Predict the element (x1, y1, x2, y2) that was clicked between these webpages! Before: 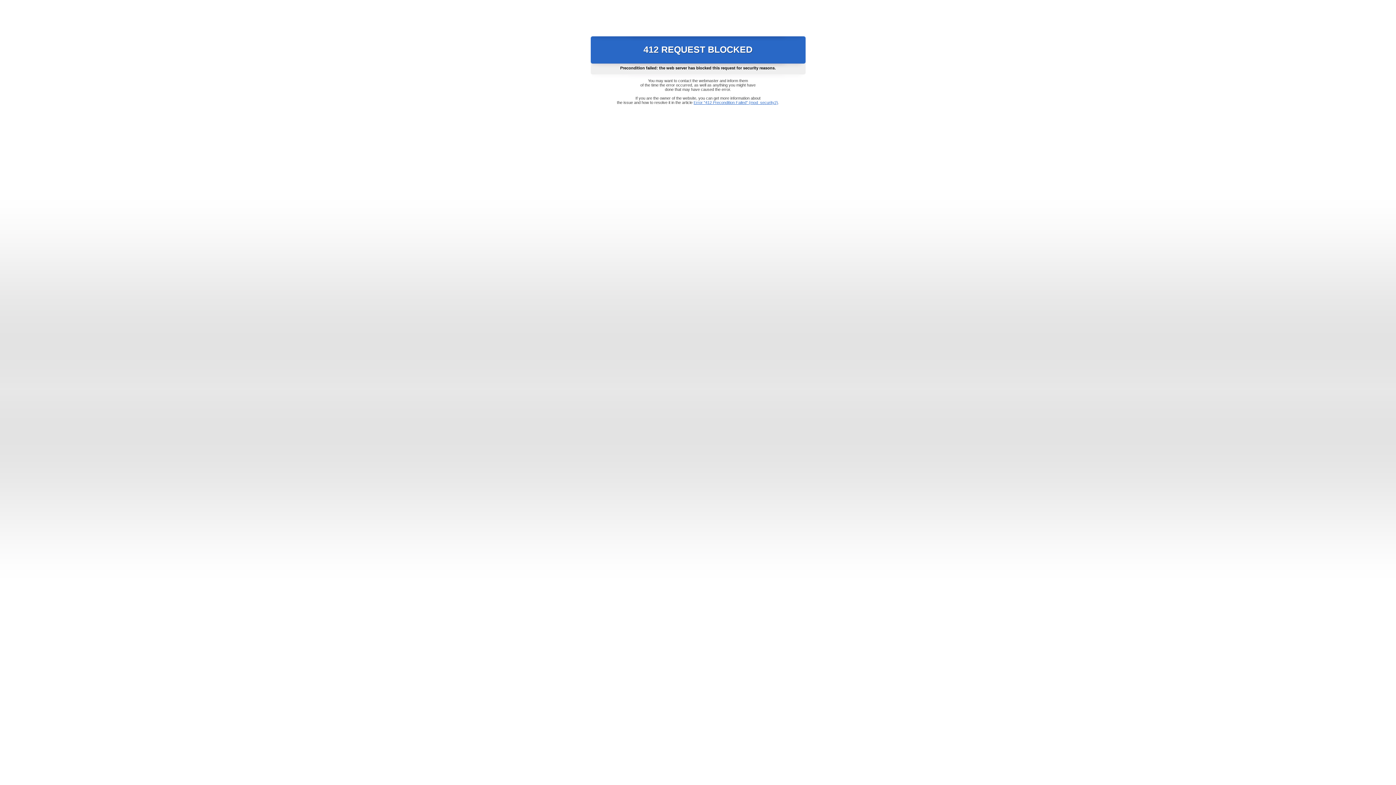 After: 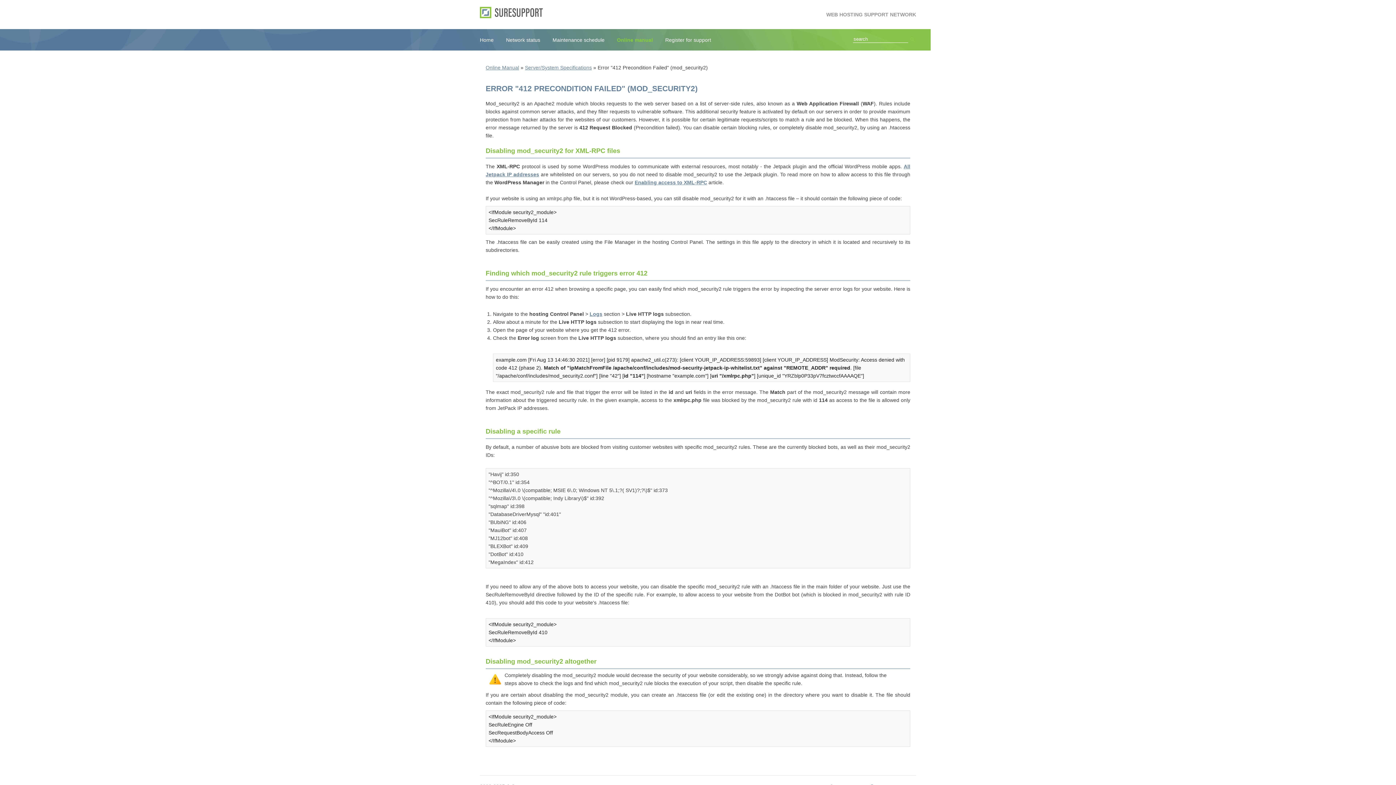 Action: label: Error "412 Precondition Failed" (mod_security2) bbox: (693, 100, 778, 104)